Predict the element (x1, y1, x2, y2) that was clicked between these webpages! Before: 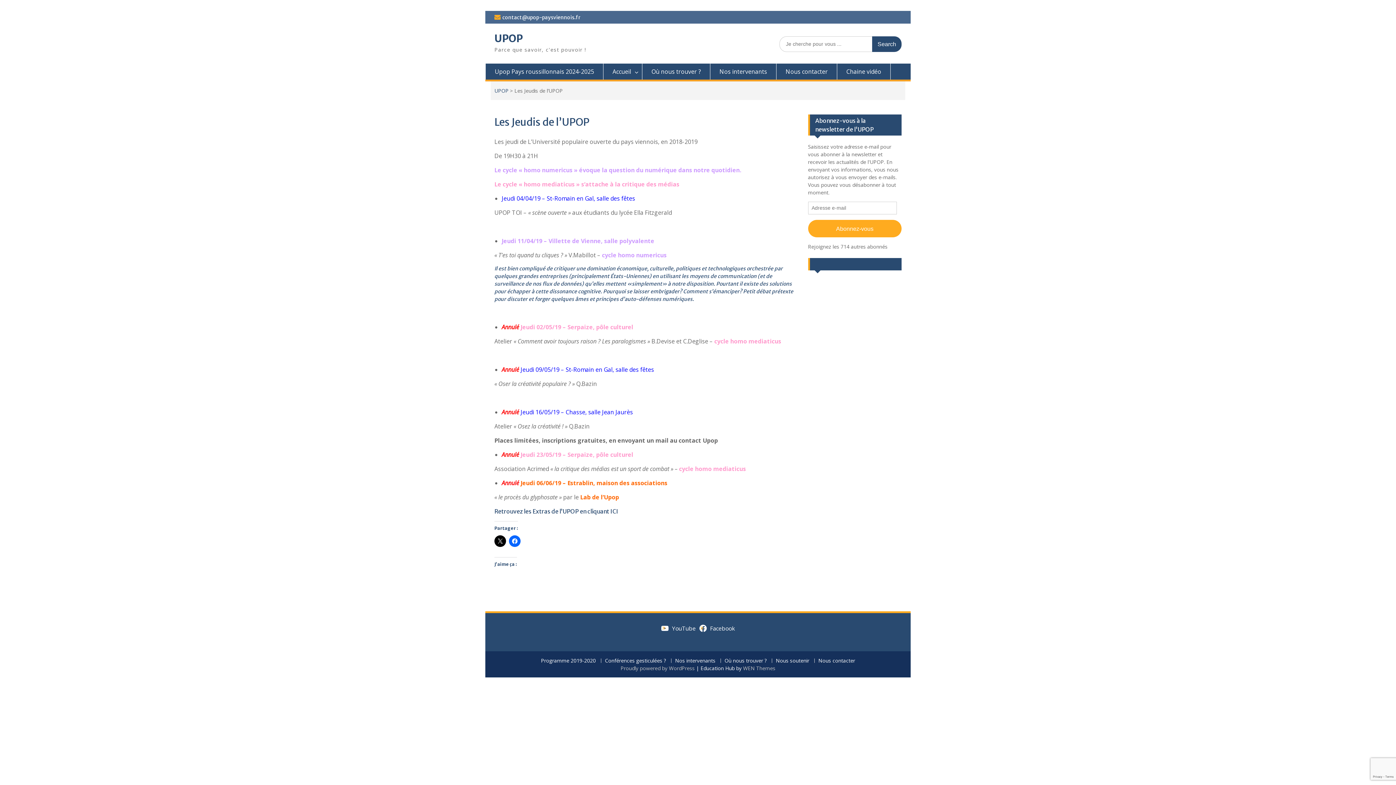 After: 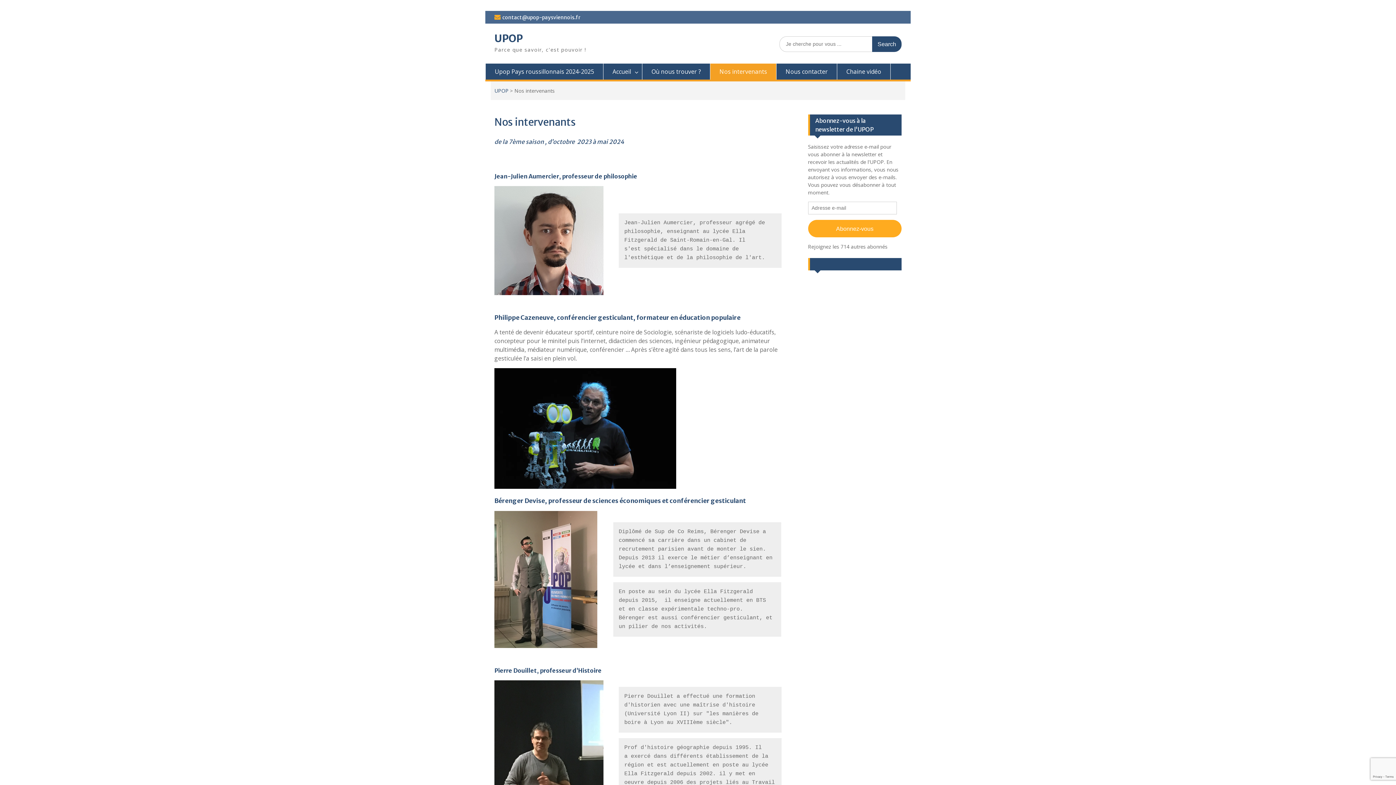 Action: label: Nos intervenants bbox: (710, 63, 776, 79)